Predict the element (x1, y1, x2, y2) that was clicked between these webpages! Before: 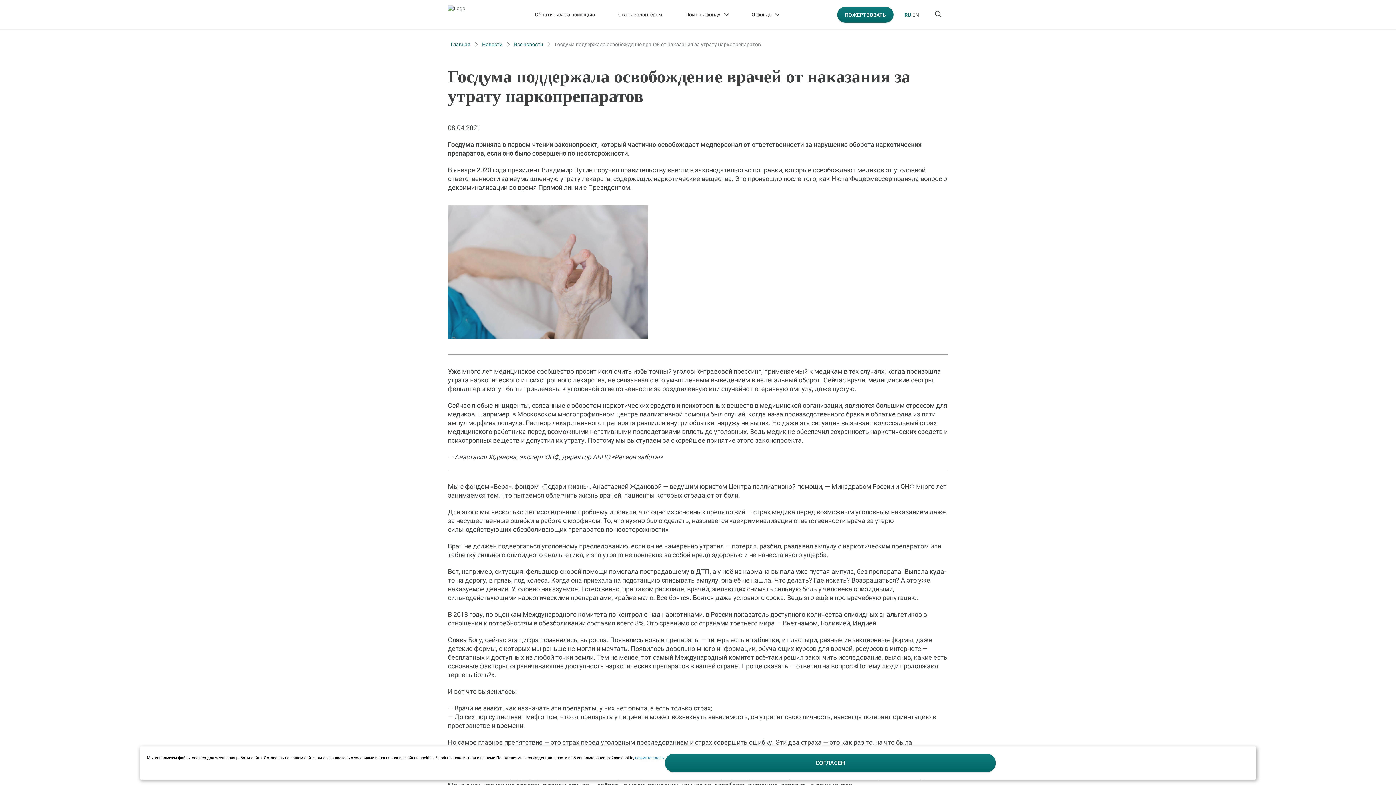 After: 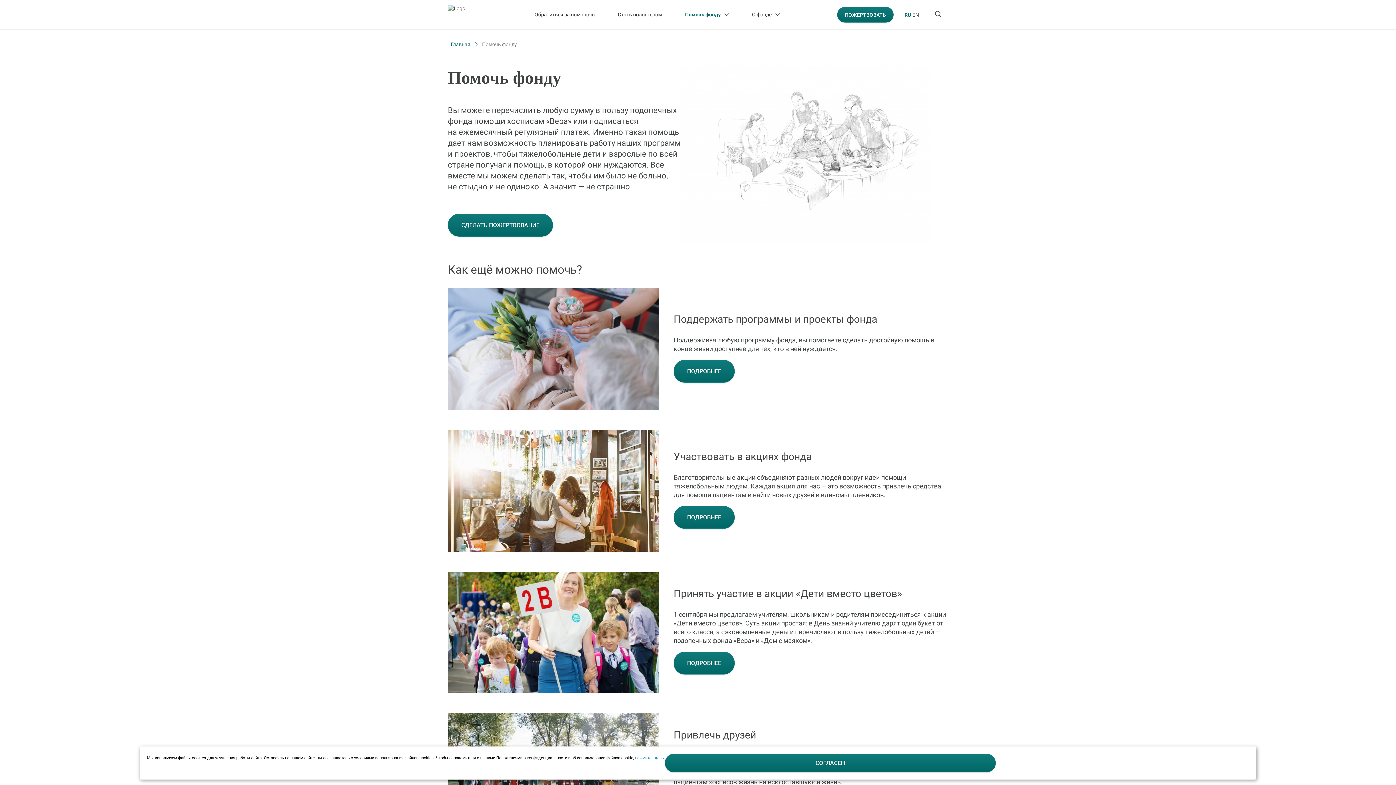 Action: label: Помочь фонду bbox: (674, 0, 740, 29)